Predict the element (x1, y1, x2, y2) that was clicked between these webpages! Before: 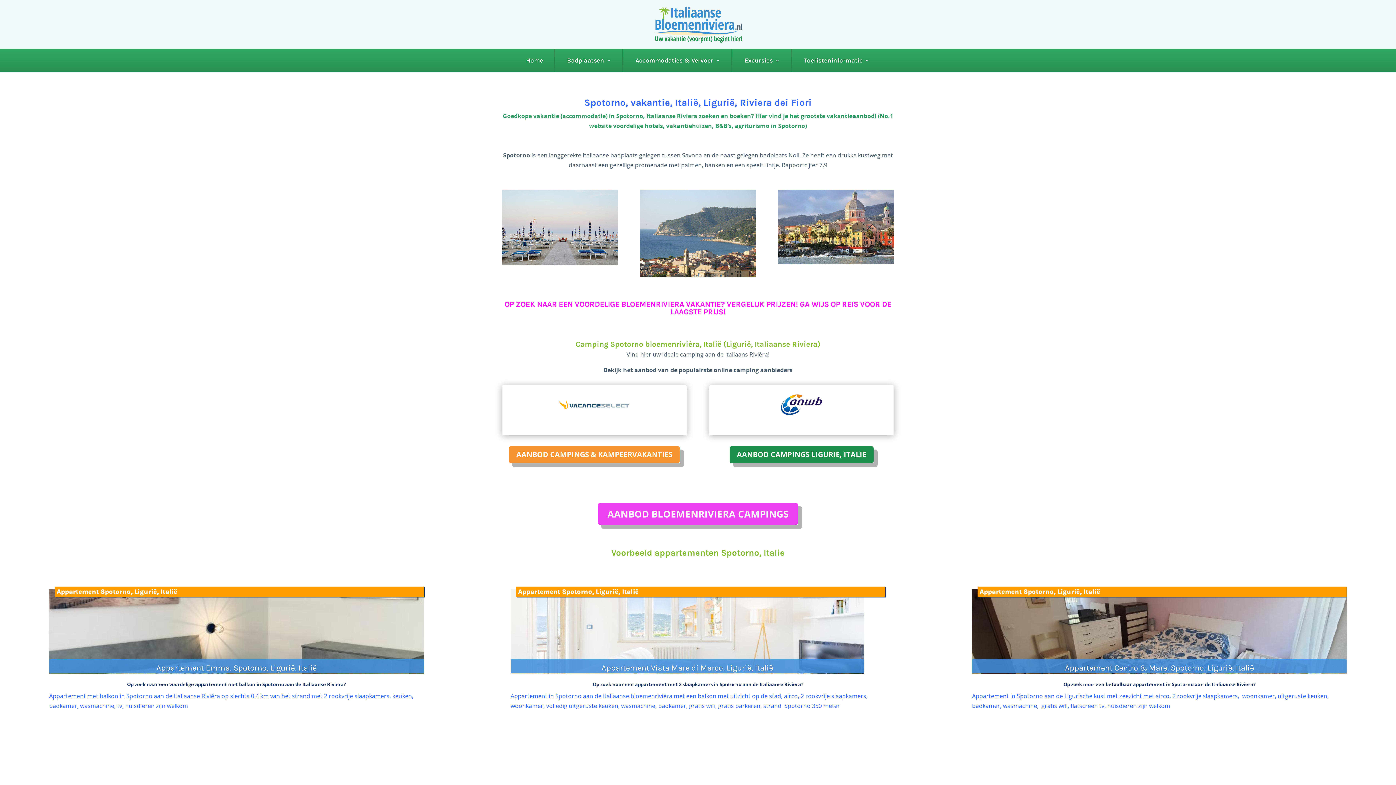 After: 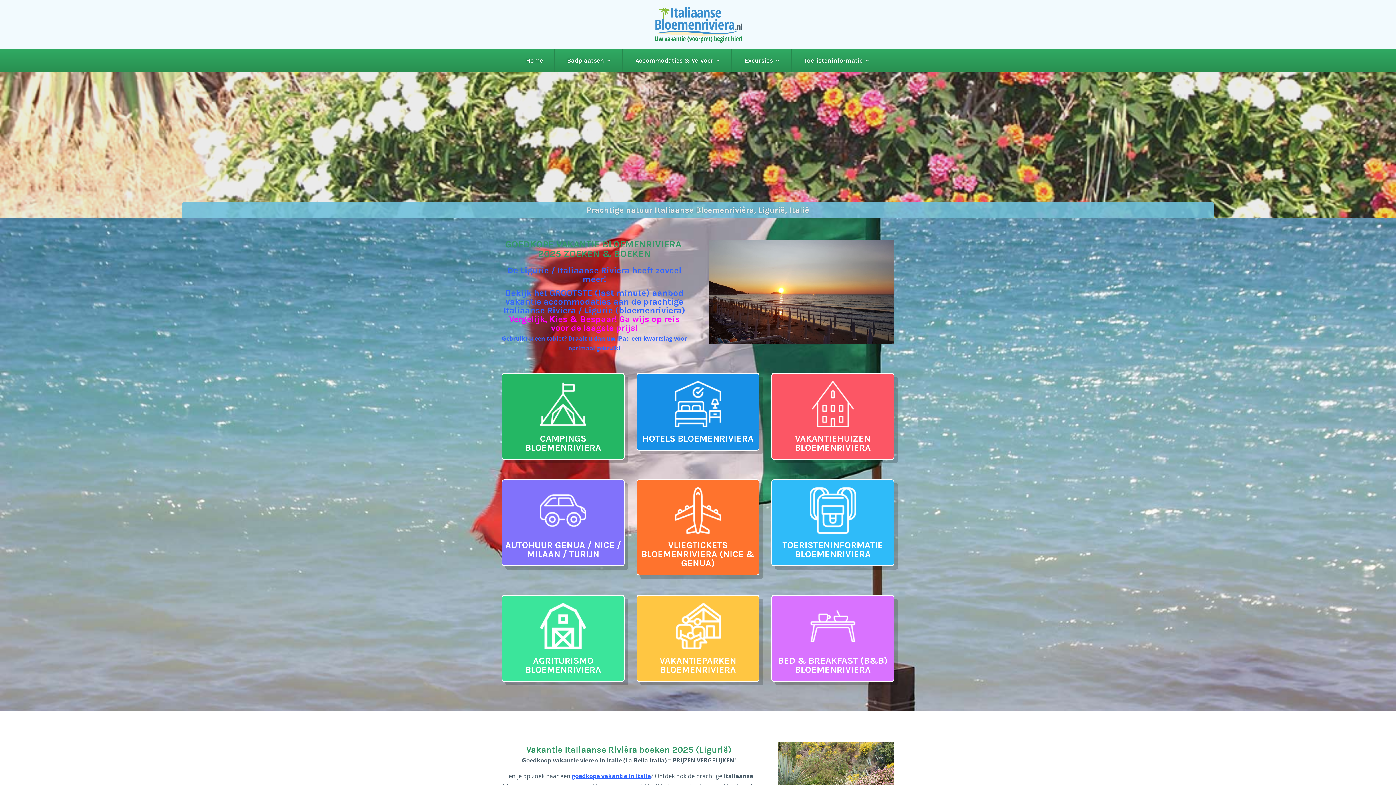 Action: label: Home bbox: (526, 49, 543, 71)